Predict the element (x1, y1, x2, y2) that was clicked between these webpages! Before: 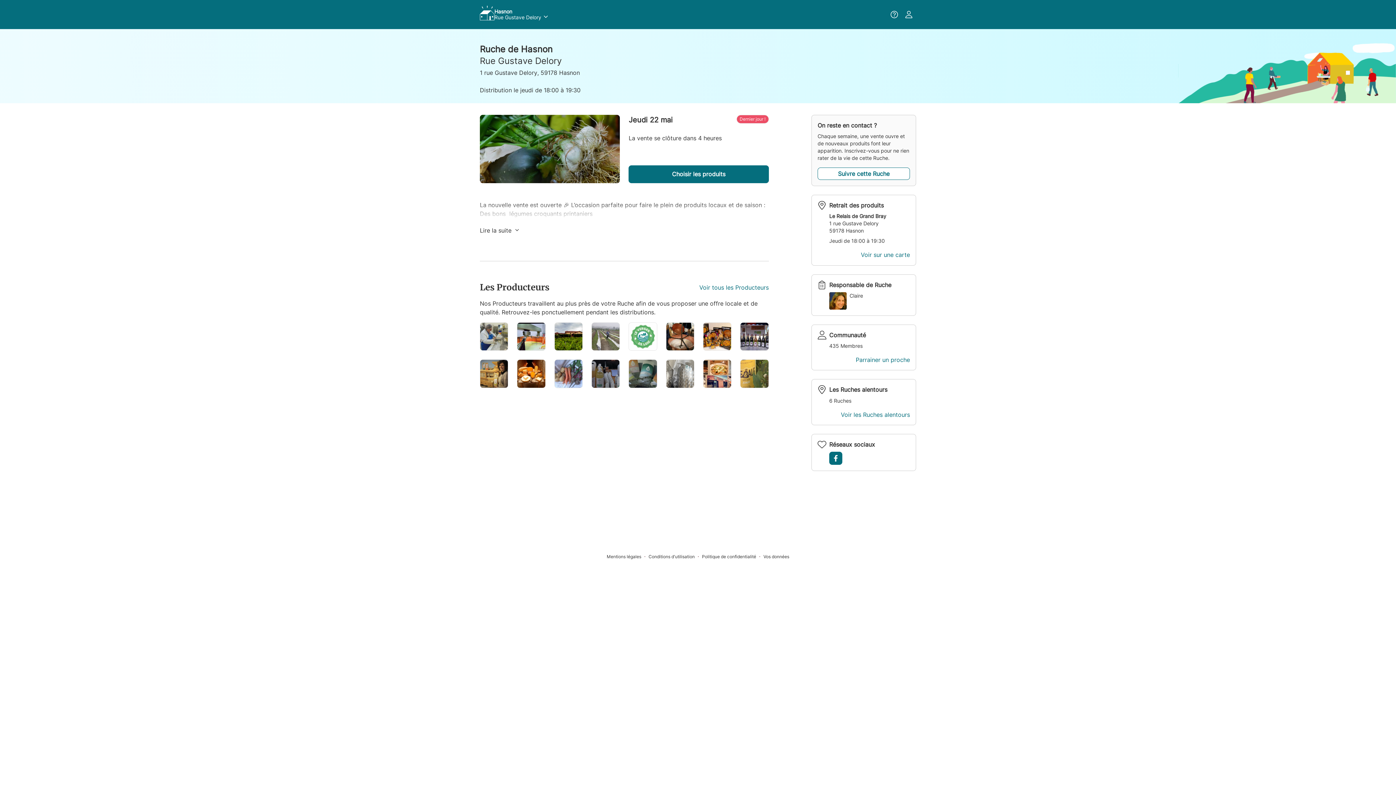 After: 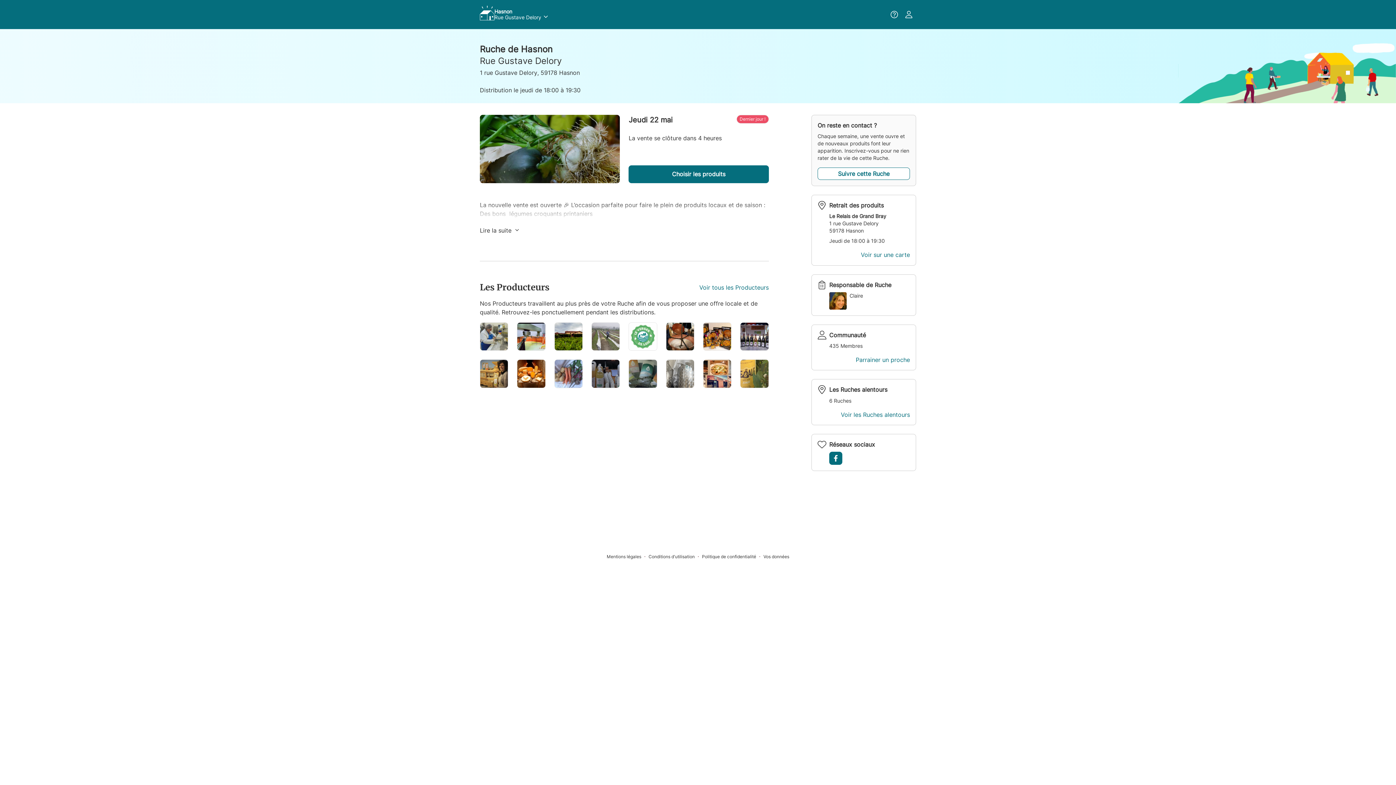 Action: bbox: (606, 553, 648, 559) label: Mentions légales